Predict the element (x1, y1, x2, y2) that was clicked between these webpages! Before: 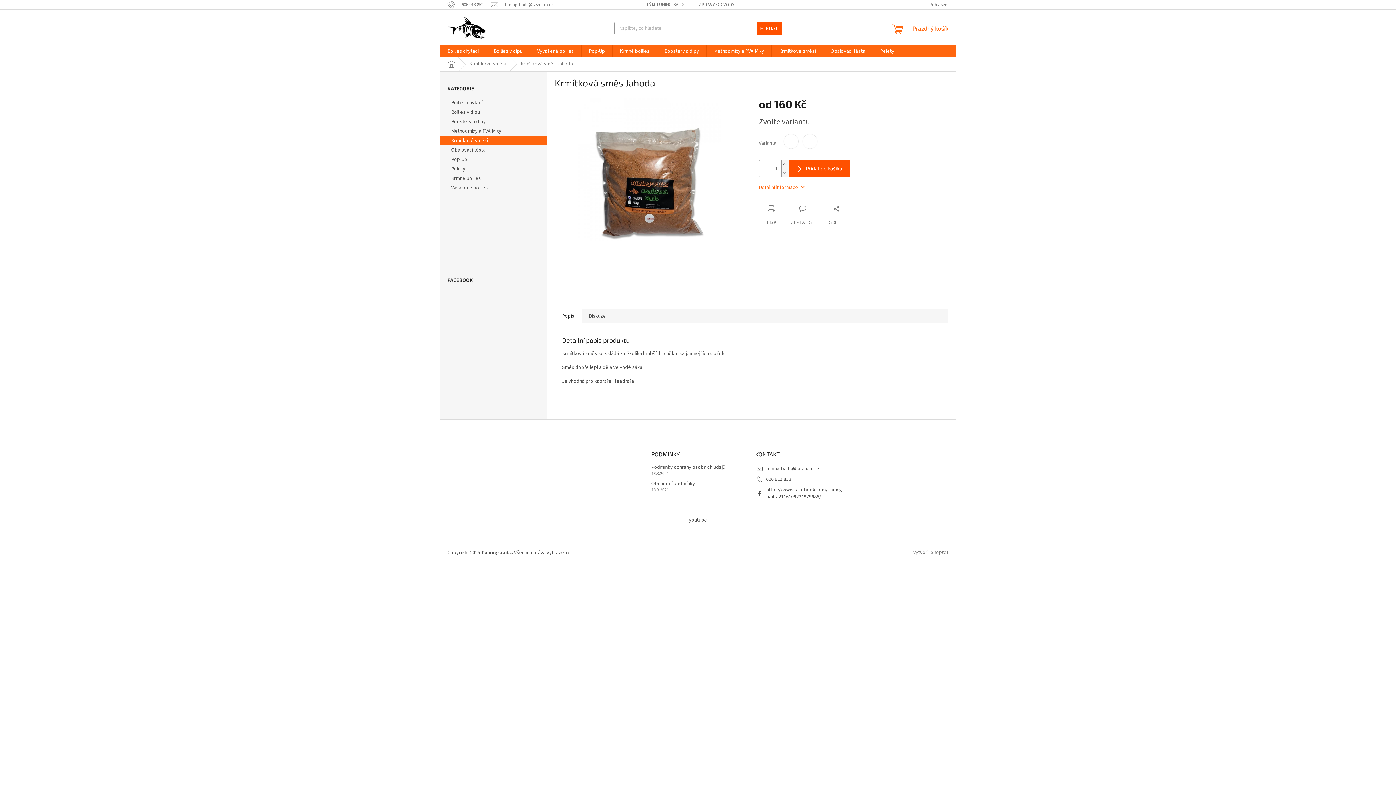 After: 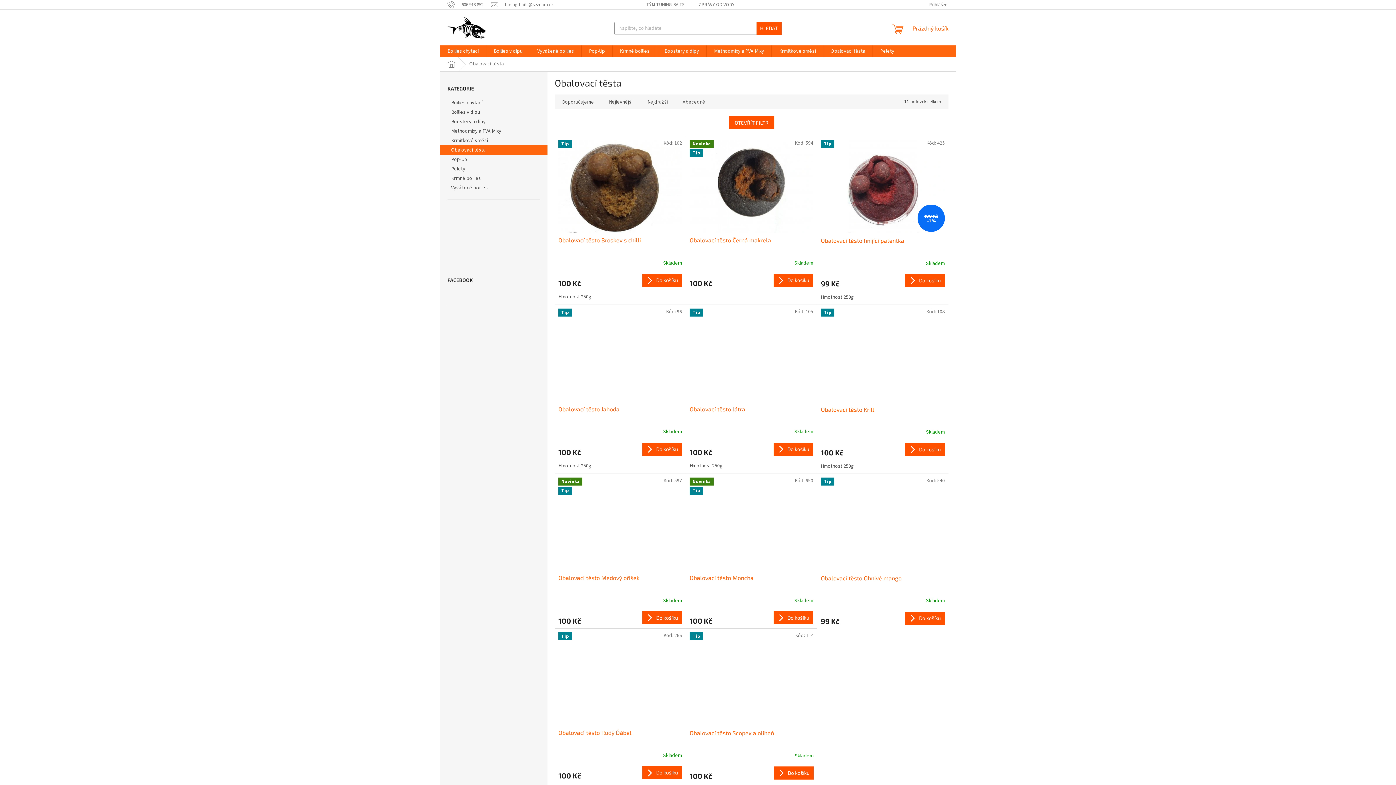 Action: bbox: (823, 45, 872, 57) label: Obalovací těsta